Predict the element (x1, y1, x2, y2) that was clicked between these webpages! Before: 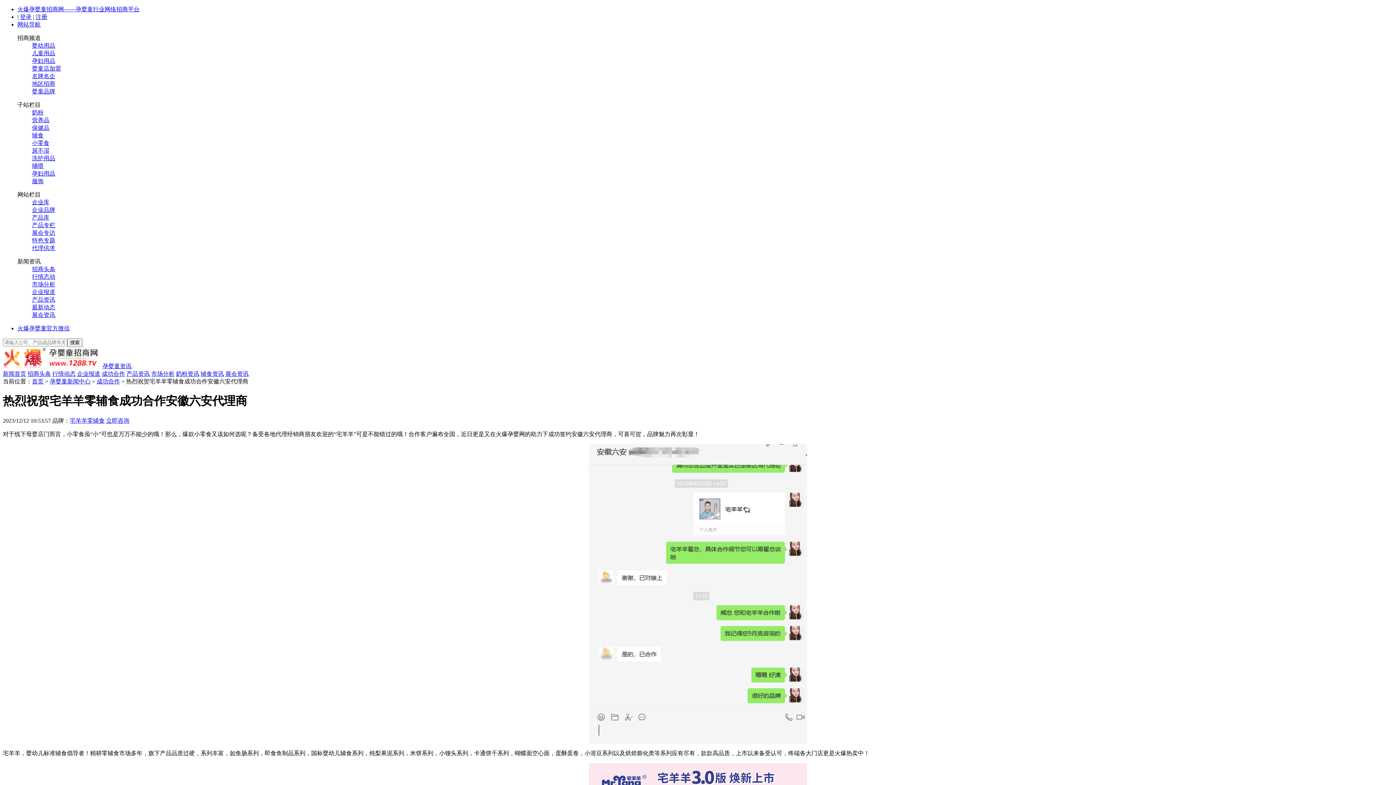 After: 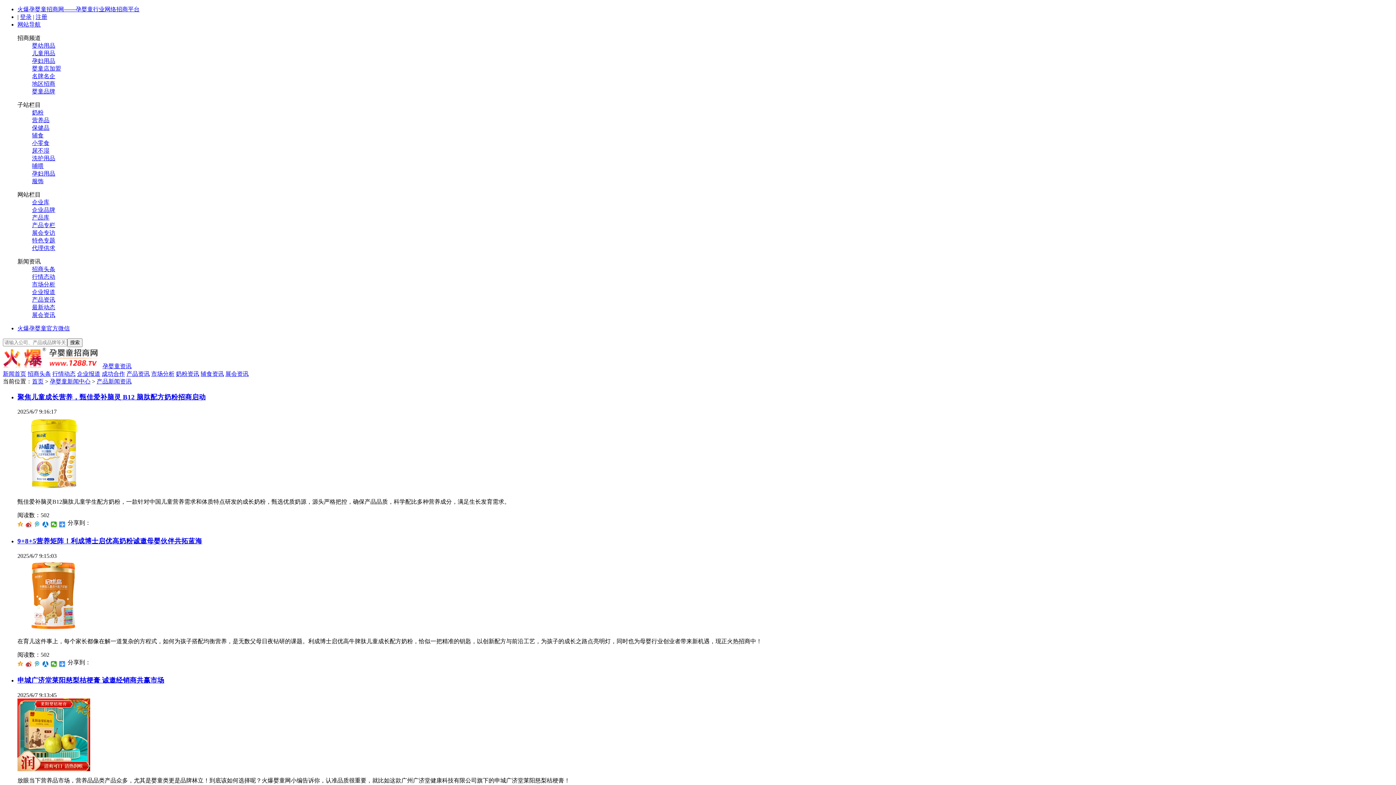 Action: label: 产品资讯 bbox: (126, 370, 149, 377)